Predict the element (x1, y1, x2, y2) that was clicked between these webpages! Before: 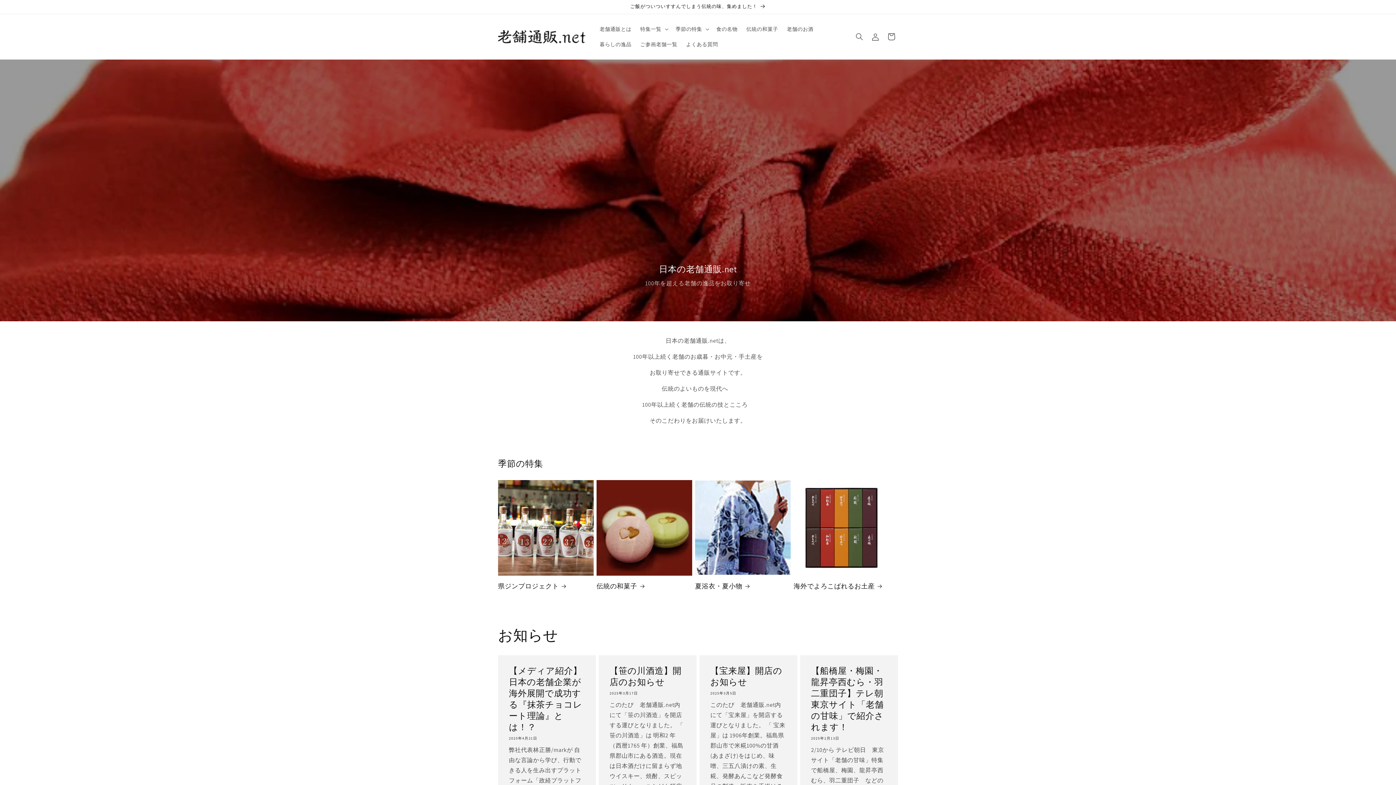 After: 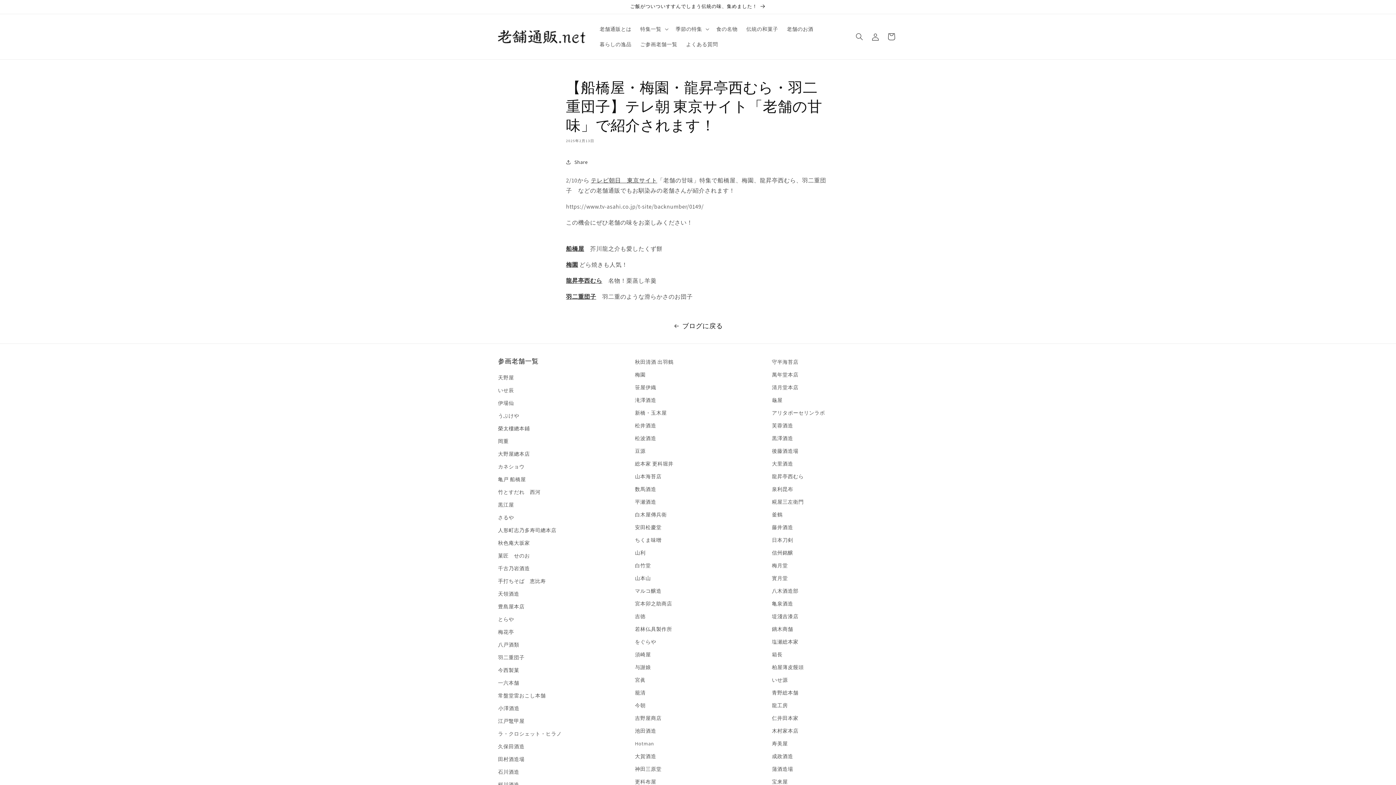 Action: bbox: (811, 665, 887, 733) label: 【船橋屋・梅園・龍昇亭西むら・羽二重団子】テレ朝 東京サイト「老舗の甘味」で紹介されます！